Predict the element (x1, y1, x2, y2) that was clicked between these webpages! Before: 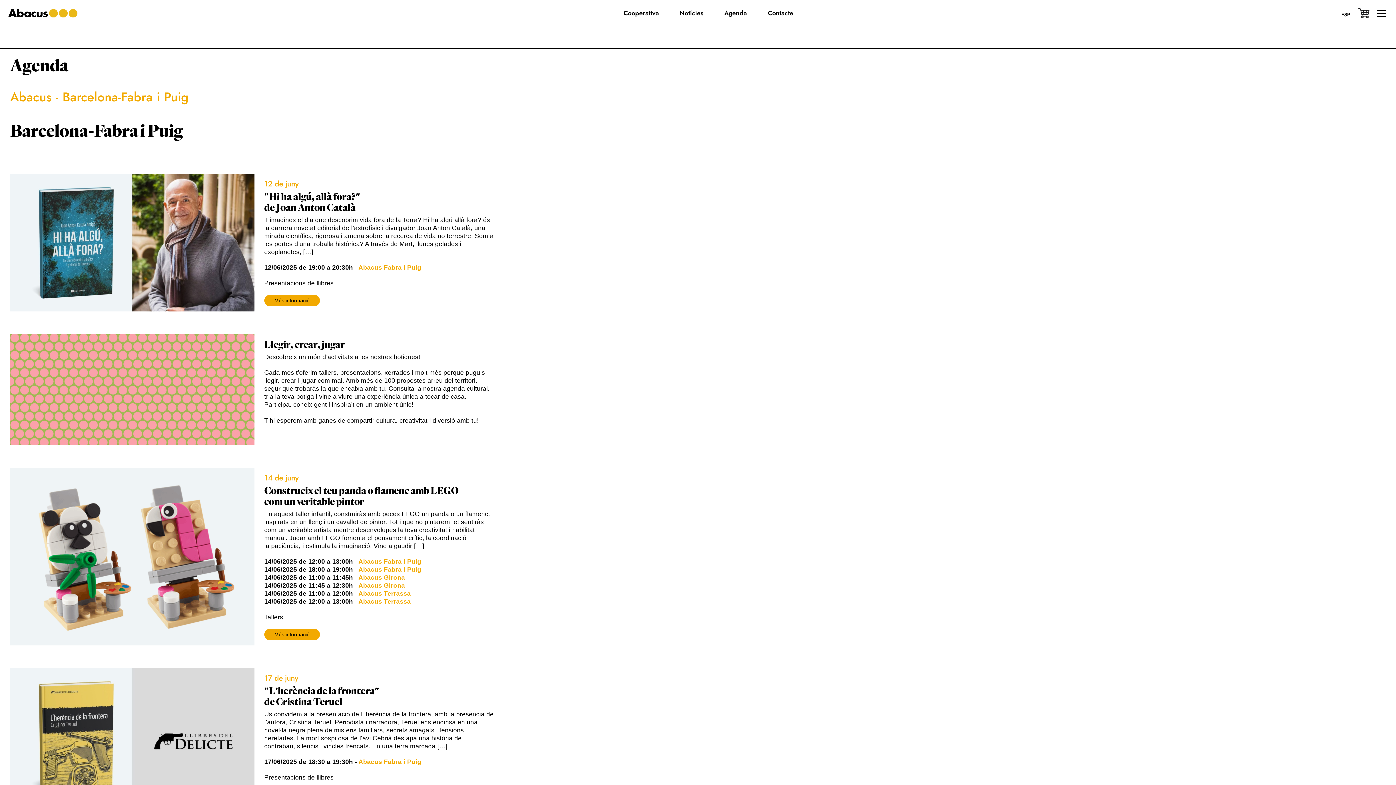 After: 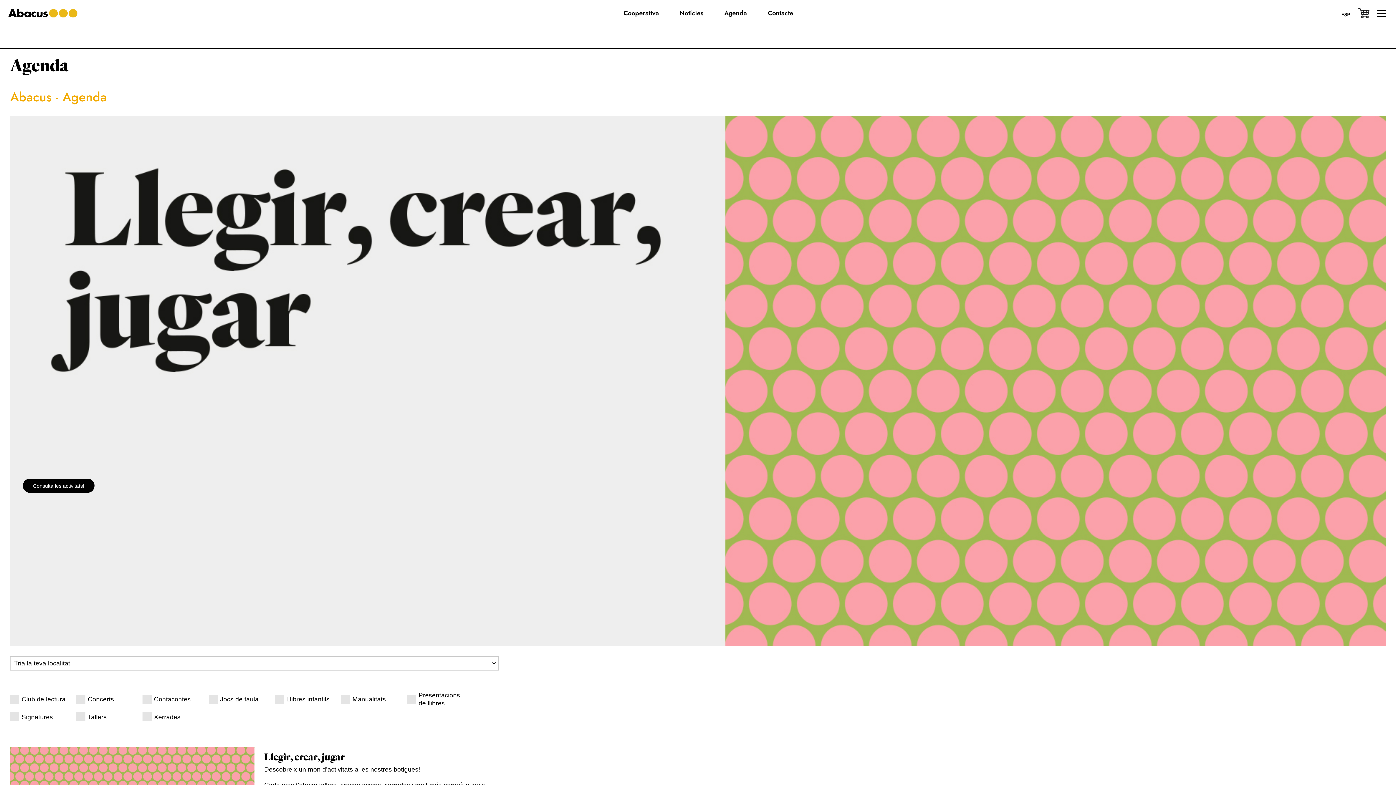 Action: label: Agenda bbox: (724, 6, 747, 20)